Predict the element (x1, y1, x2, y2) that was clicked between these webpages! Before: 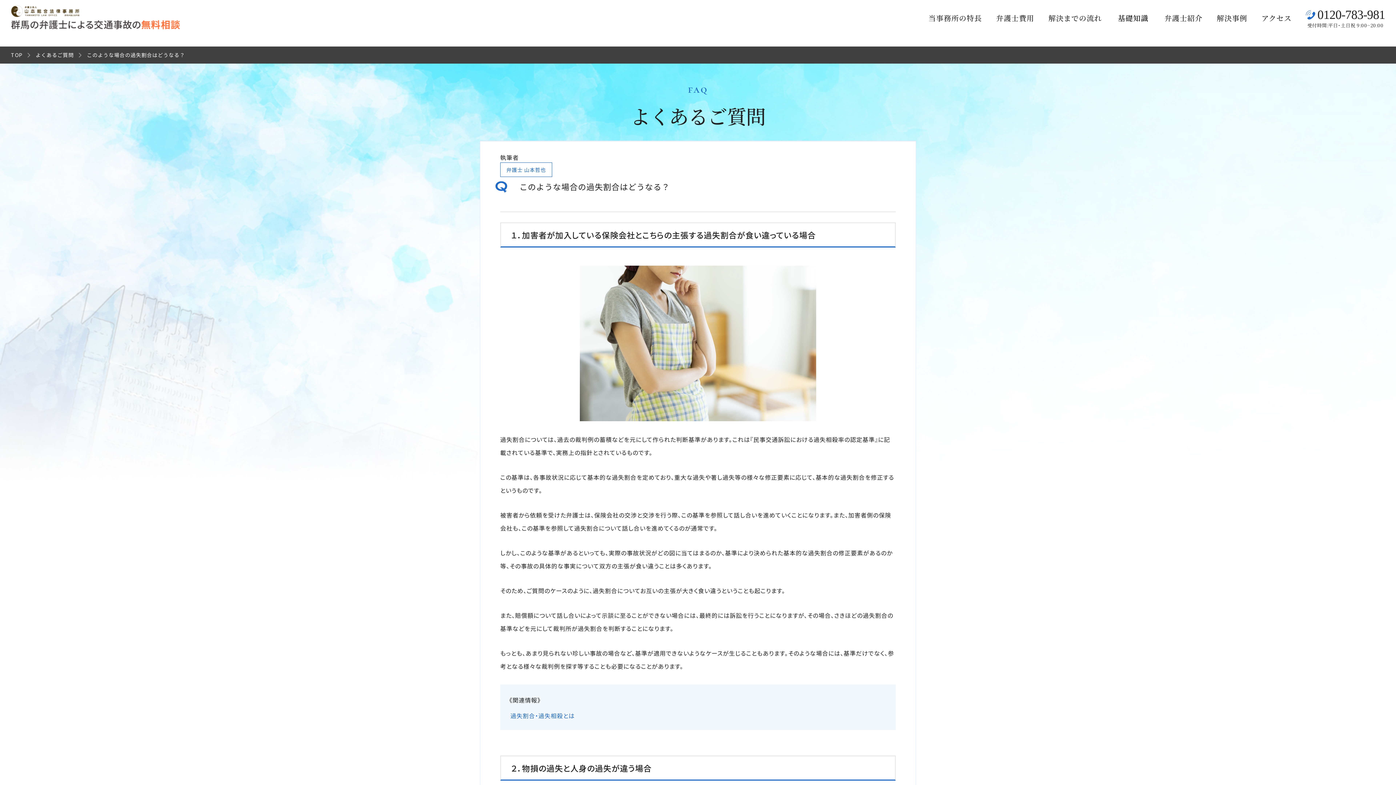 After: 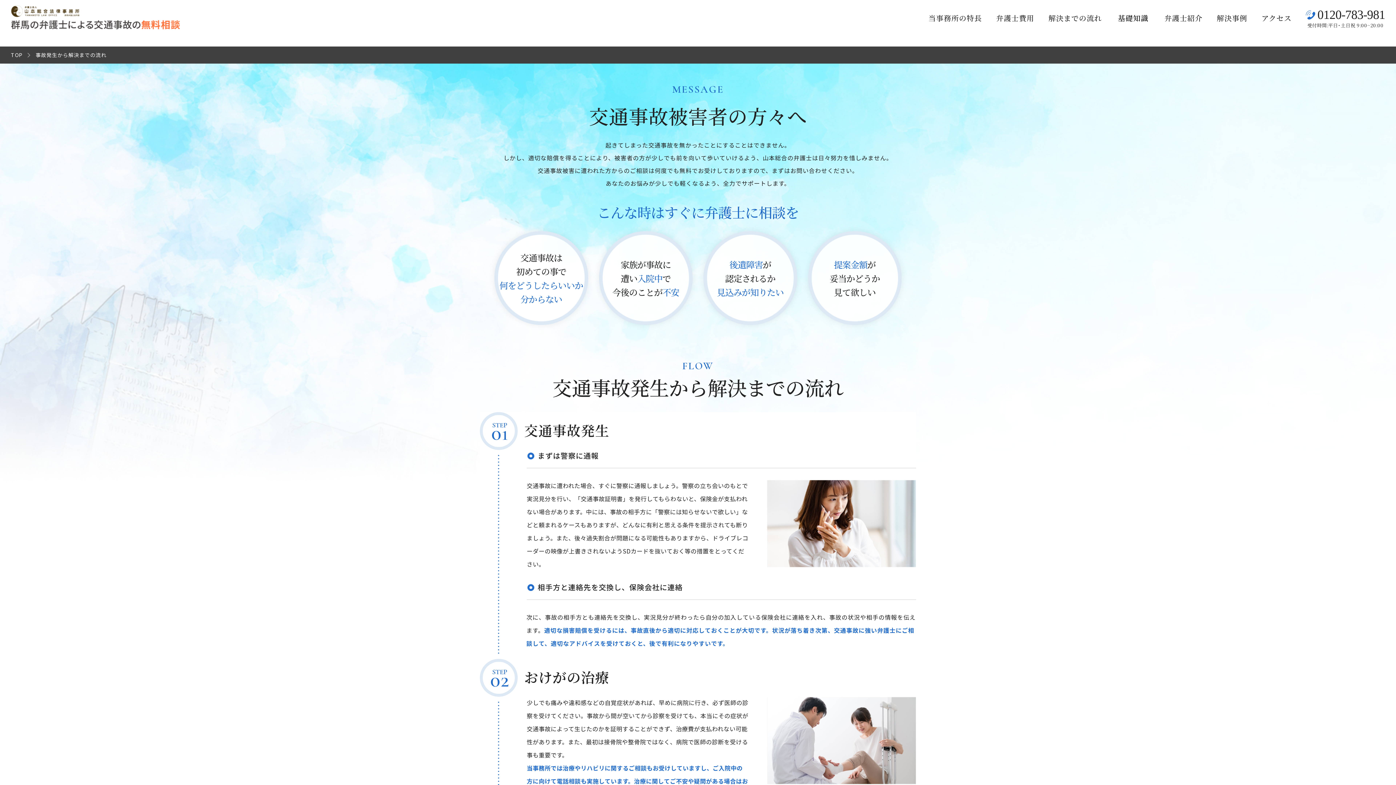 Action: bbox: (1048, 12, 1102, 23) label: 解決までの流れ